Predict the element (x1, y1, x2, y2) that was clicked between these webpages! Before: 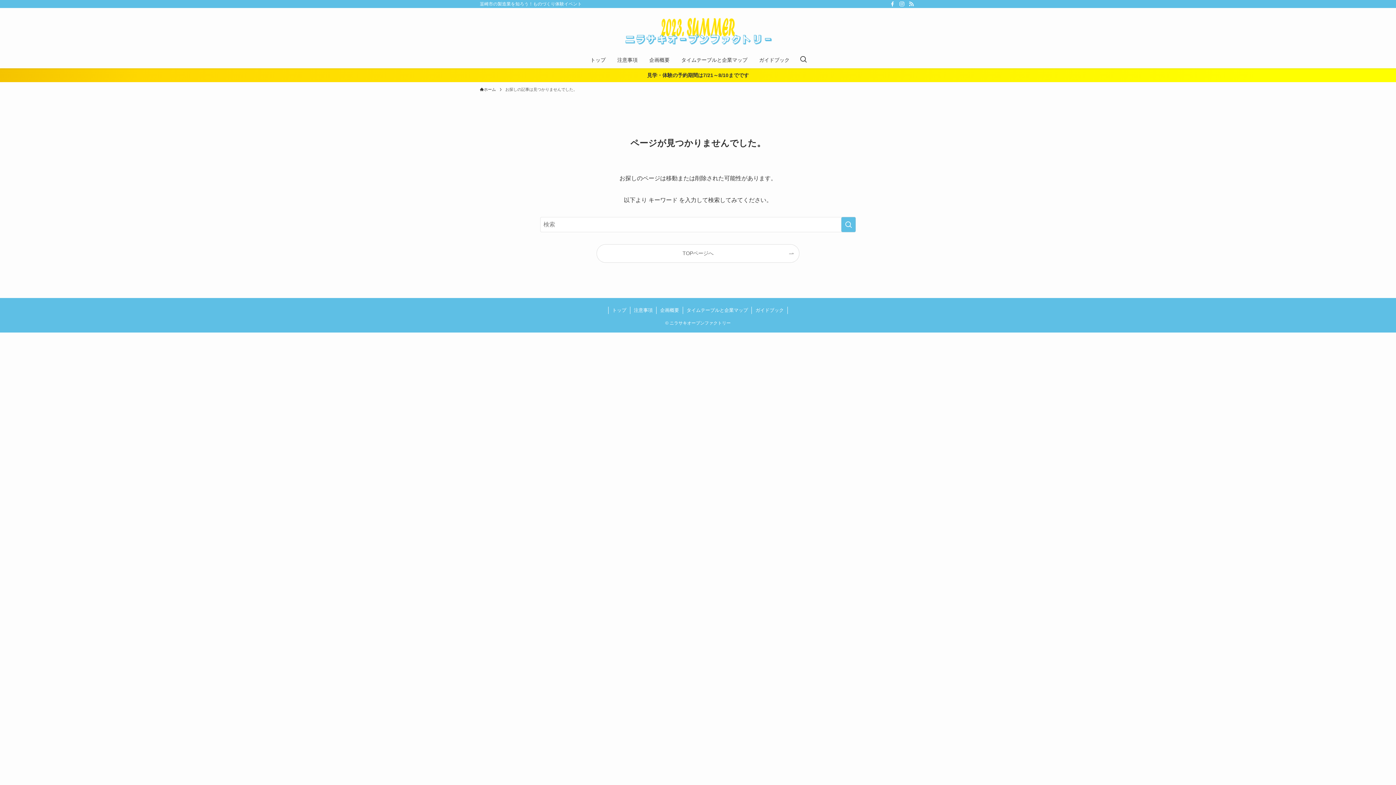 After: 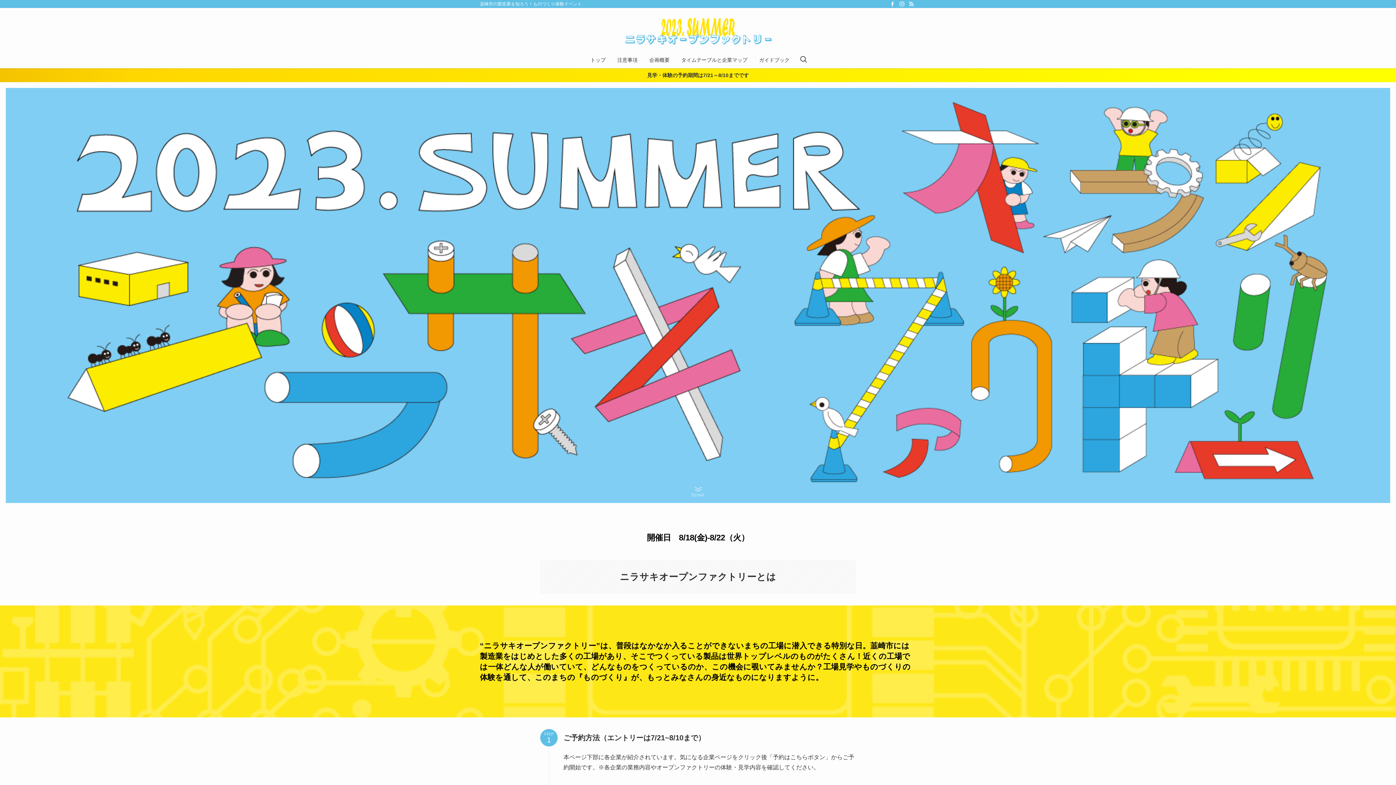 Action: label: TOPページへ bbox: (597, 244, 799, 262)